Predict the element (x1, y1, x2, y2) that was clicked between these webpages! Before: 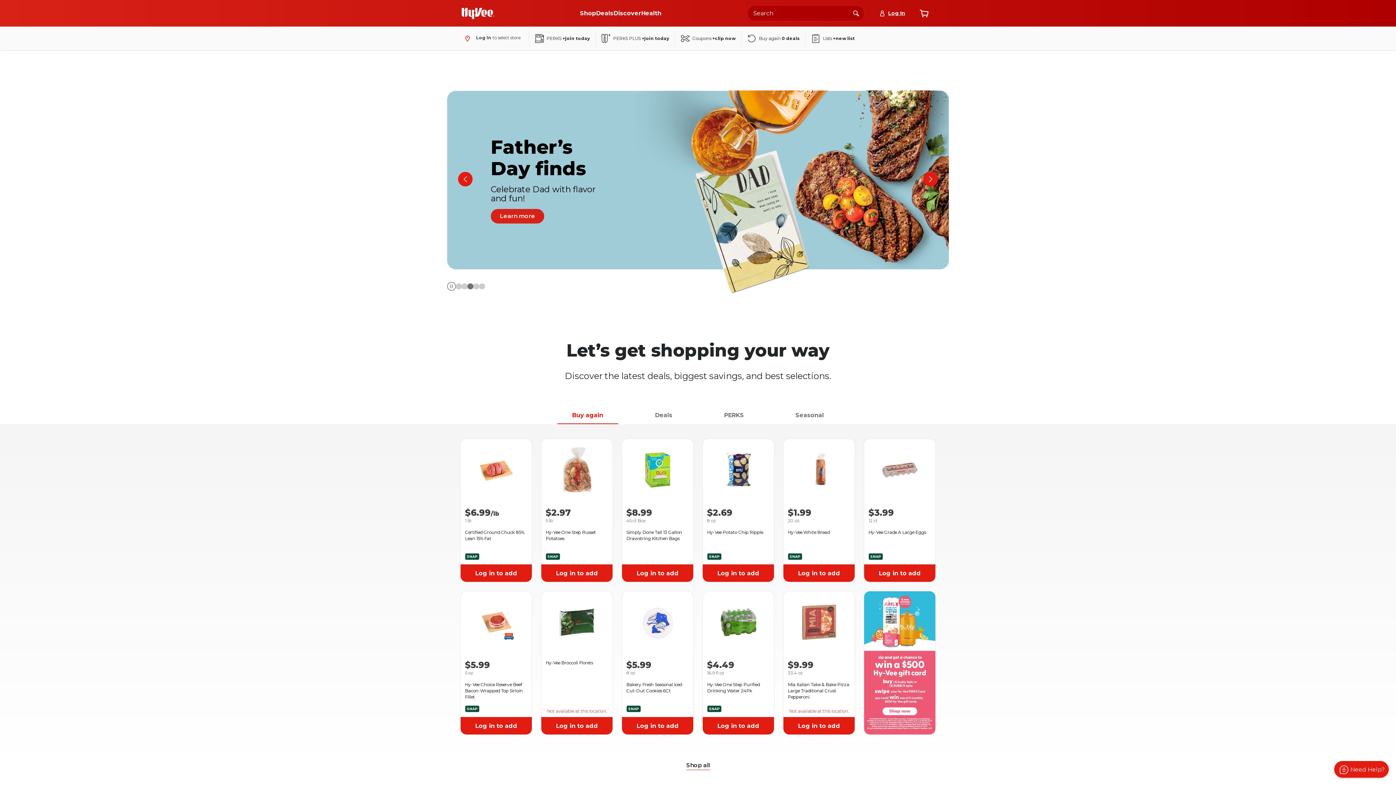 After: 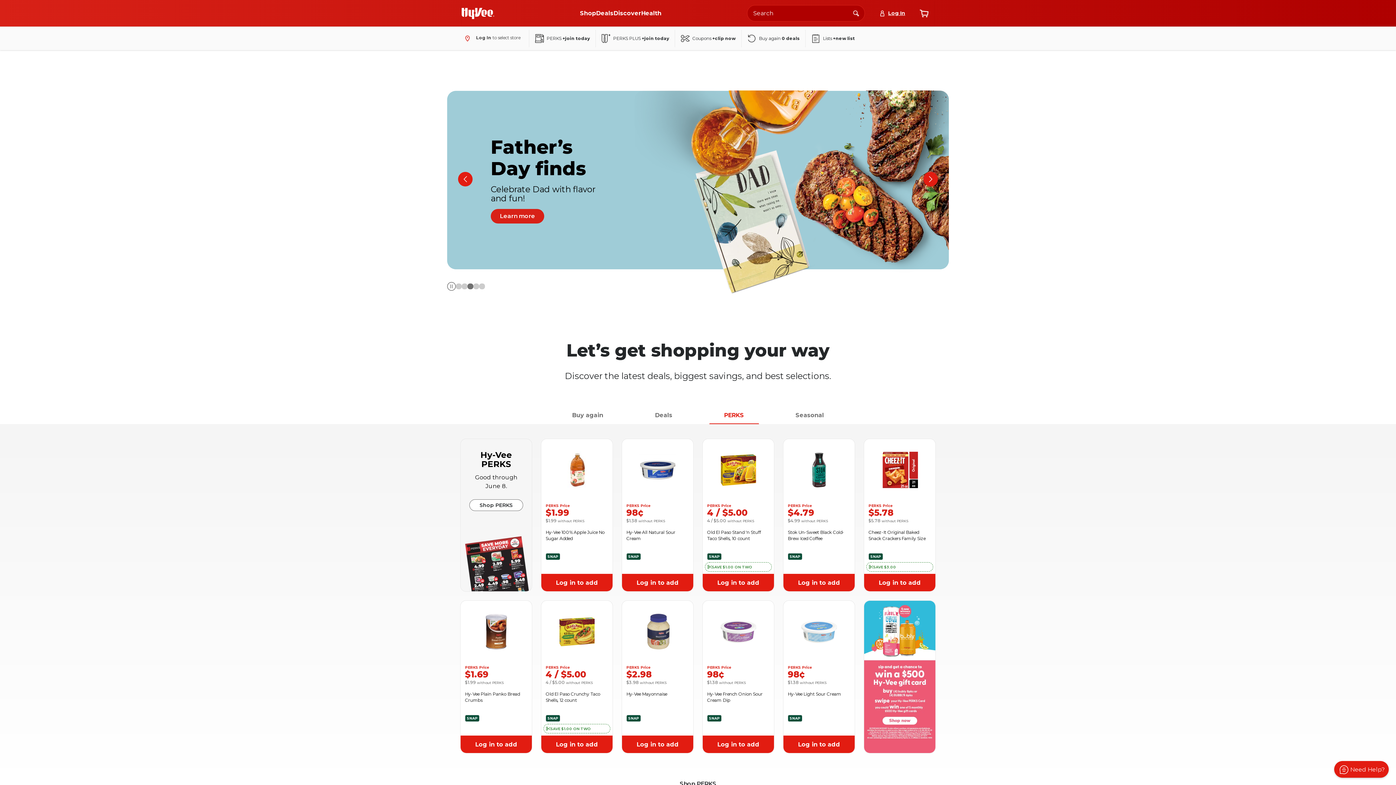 Action: bbox: (709, 407, 759, 424) label: PERKS